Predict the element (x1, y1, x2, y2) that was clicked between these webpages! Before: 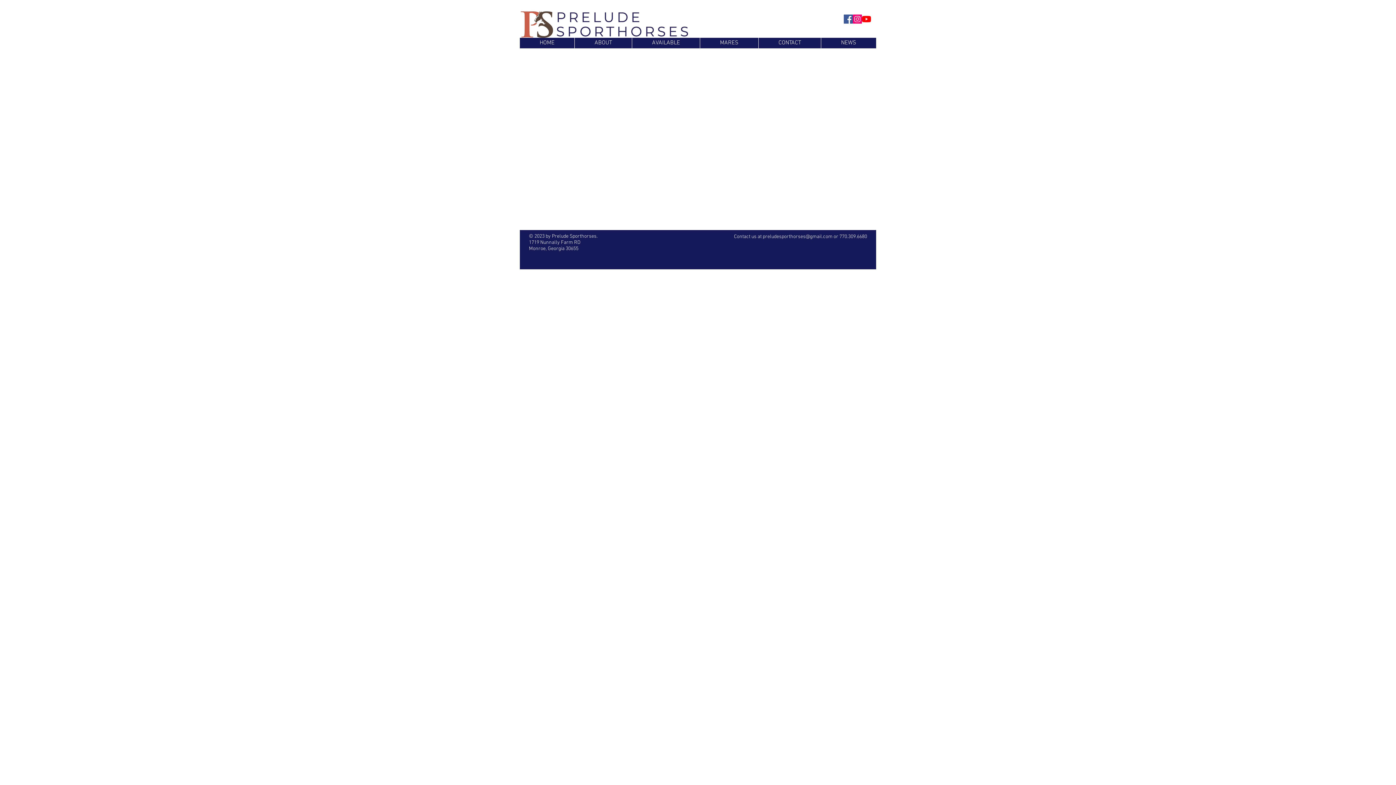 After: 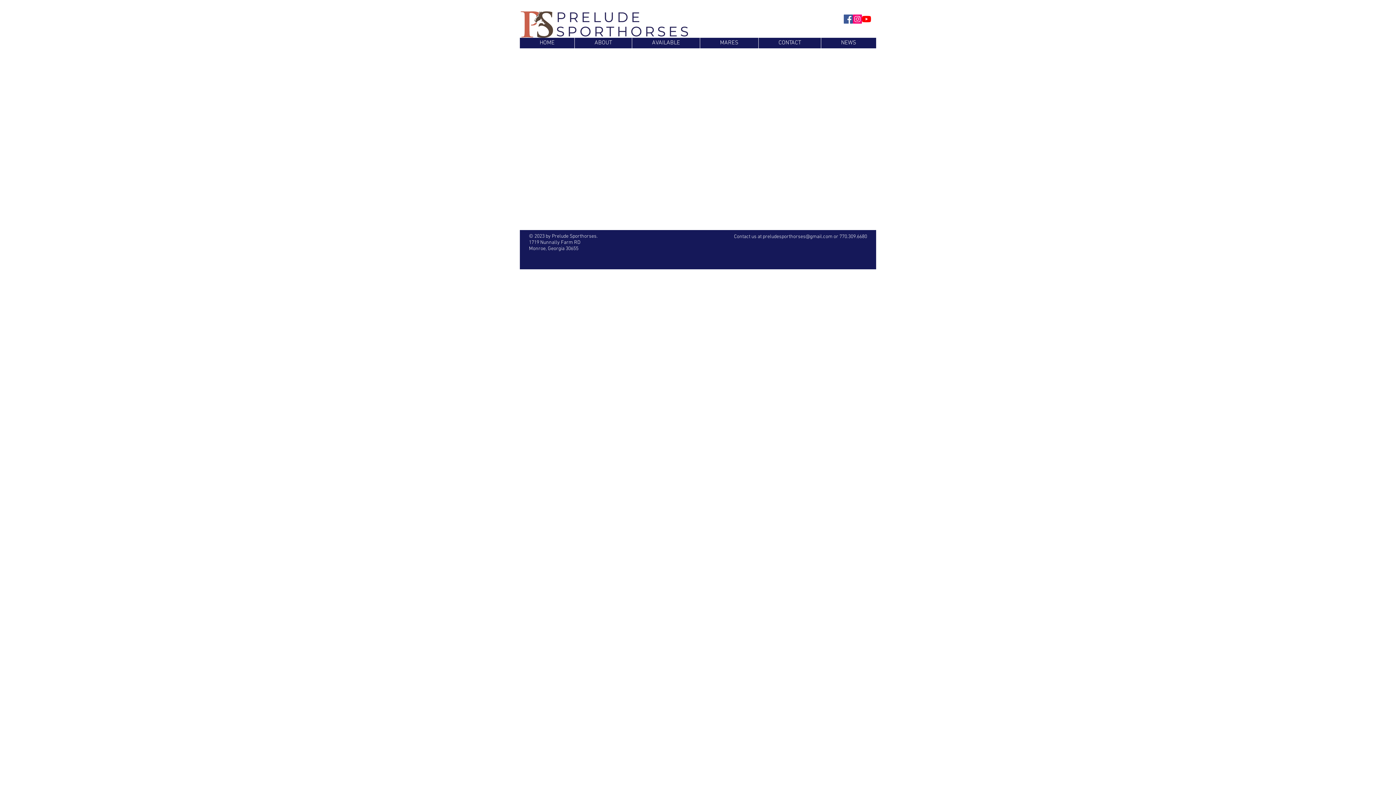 Action: label: Facebook Social Icon bbox: (844, 14, 853, 23)